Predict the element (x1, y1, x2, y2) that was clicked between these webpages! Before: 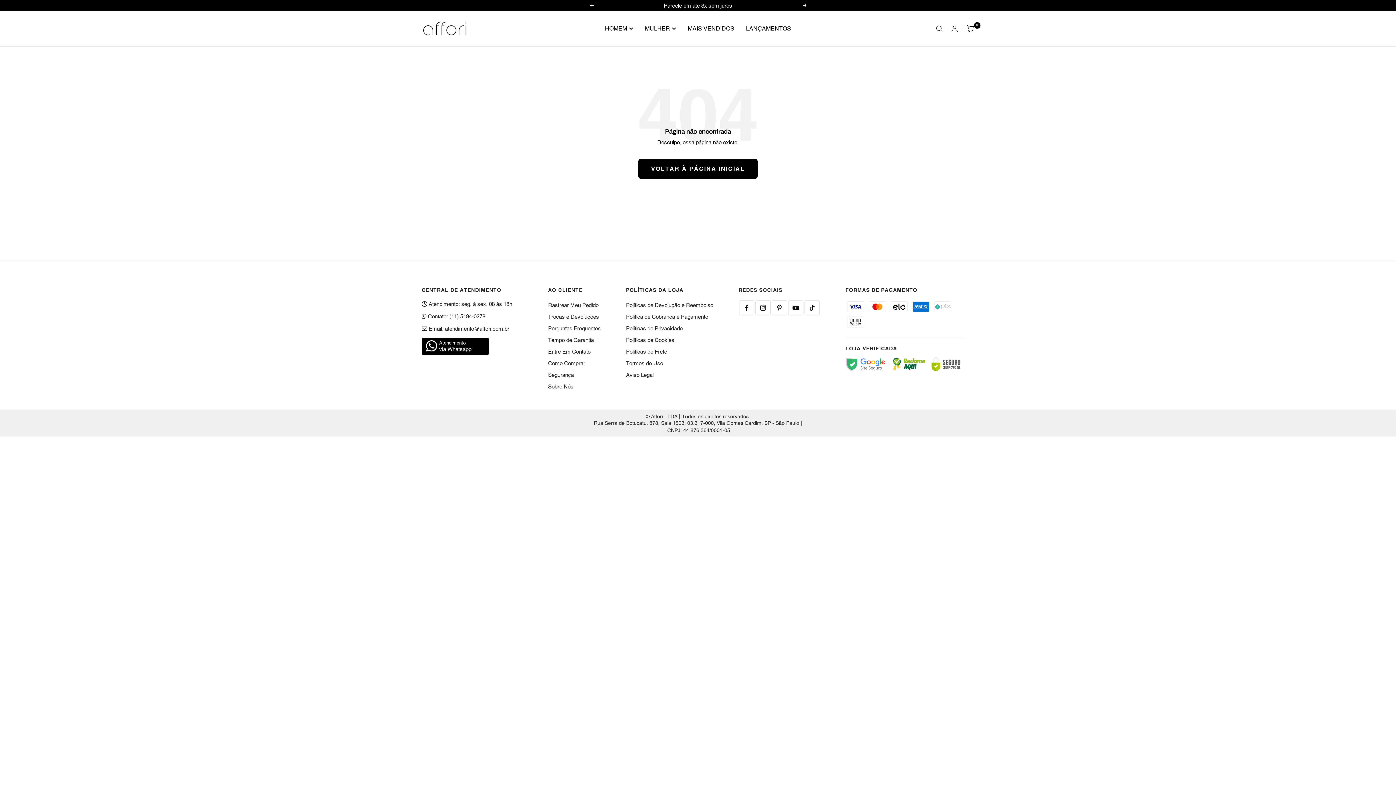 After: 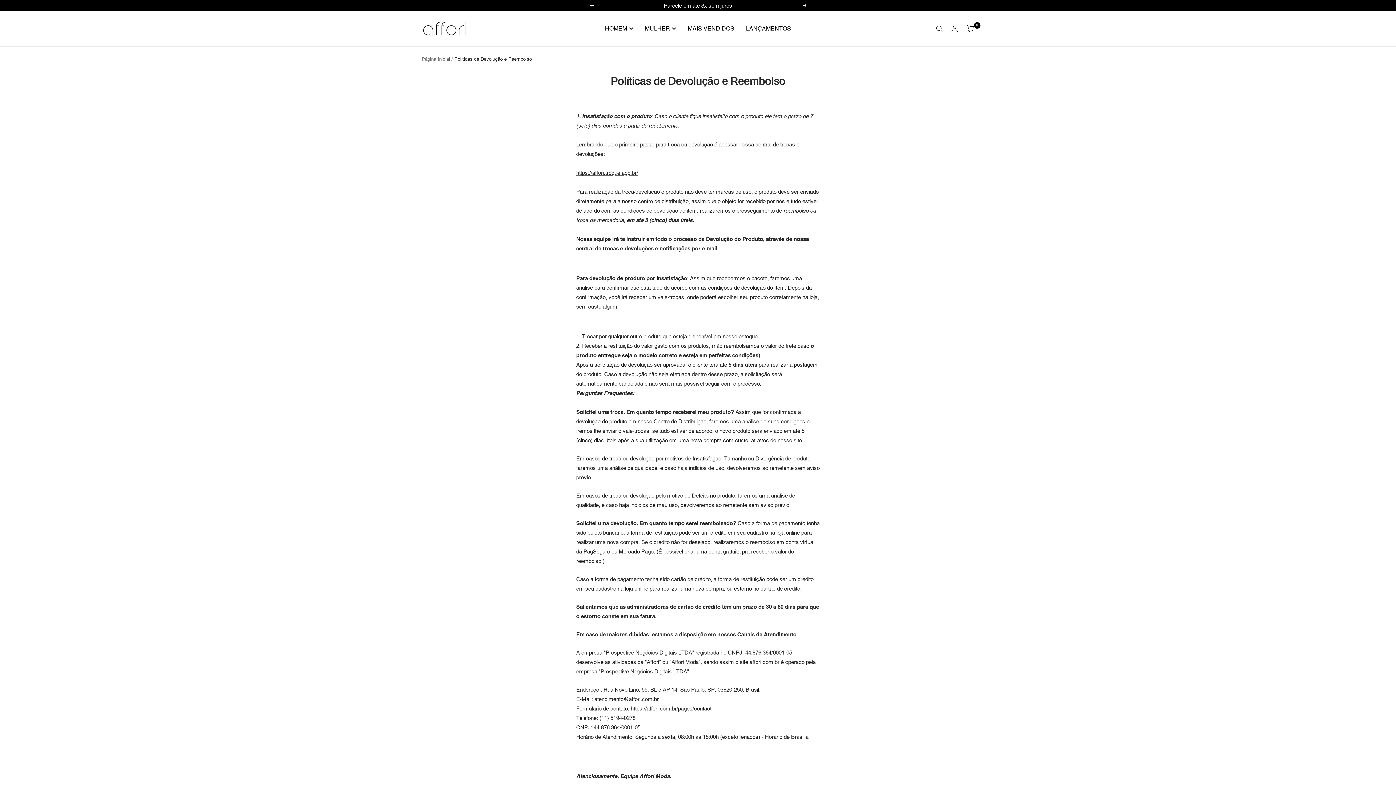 Action: bbox: (626, 300, 713, 310) label: Políticas de Devolução e Reembolso